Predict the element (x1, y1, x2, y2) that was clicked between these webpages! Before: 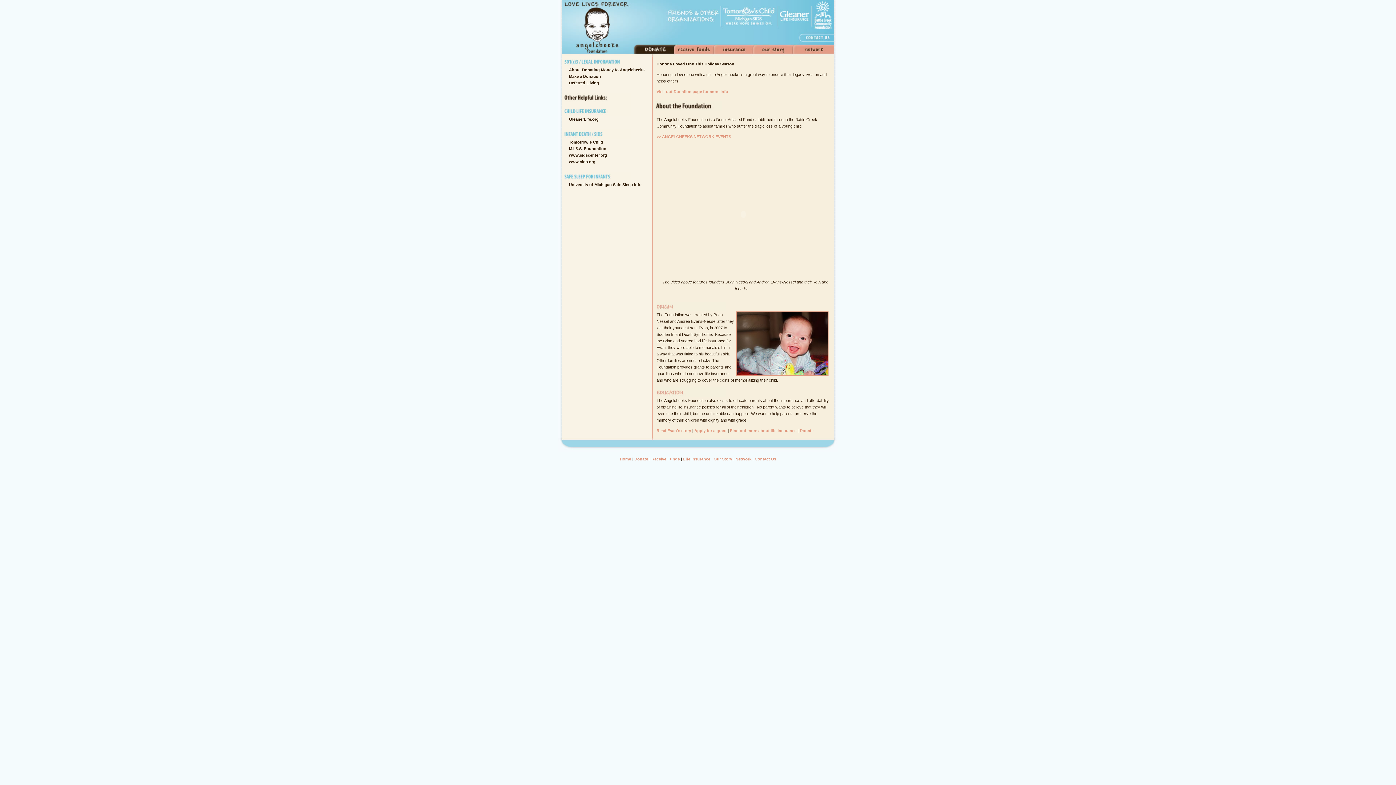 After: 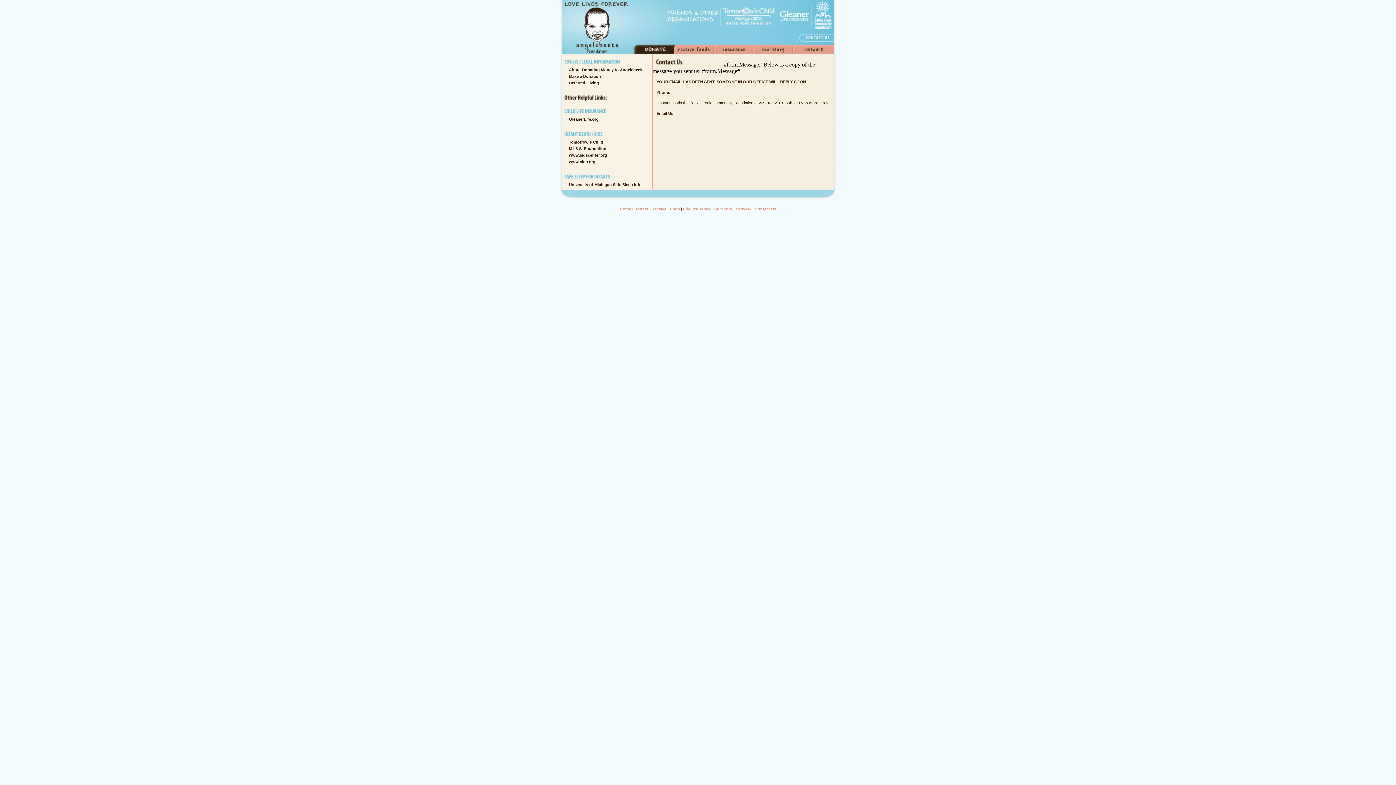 Action: label: Contact Us bbox: (754, 457, 776, 461)